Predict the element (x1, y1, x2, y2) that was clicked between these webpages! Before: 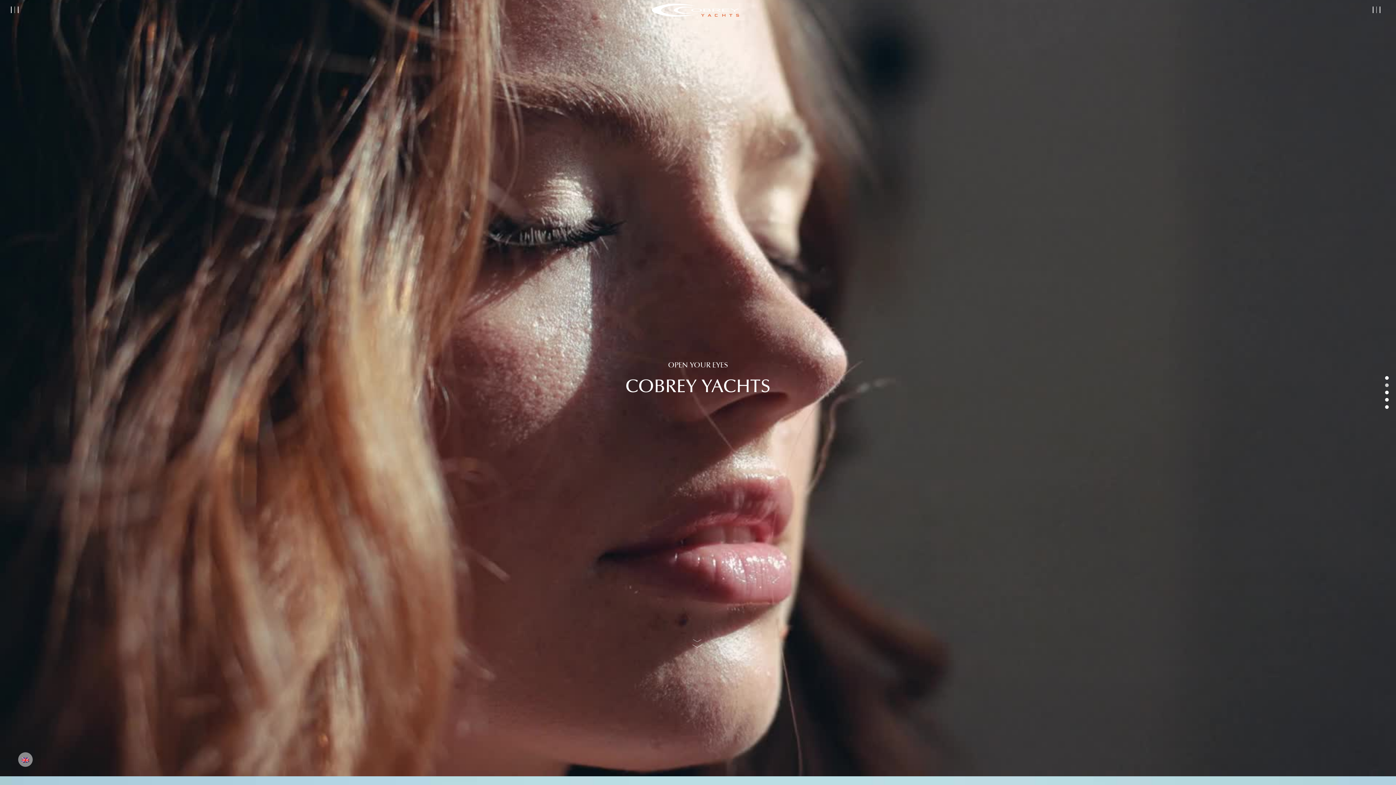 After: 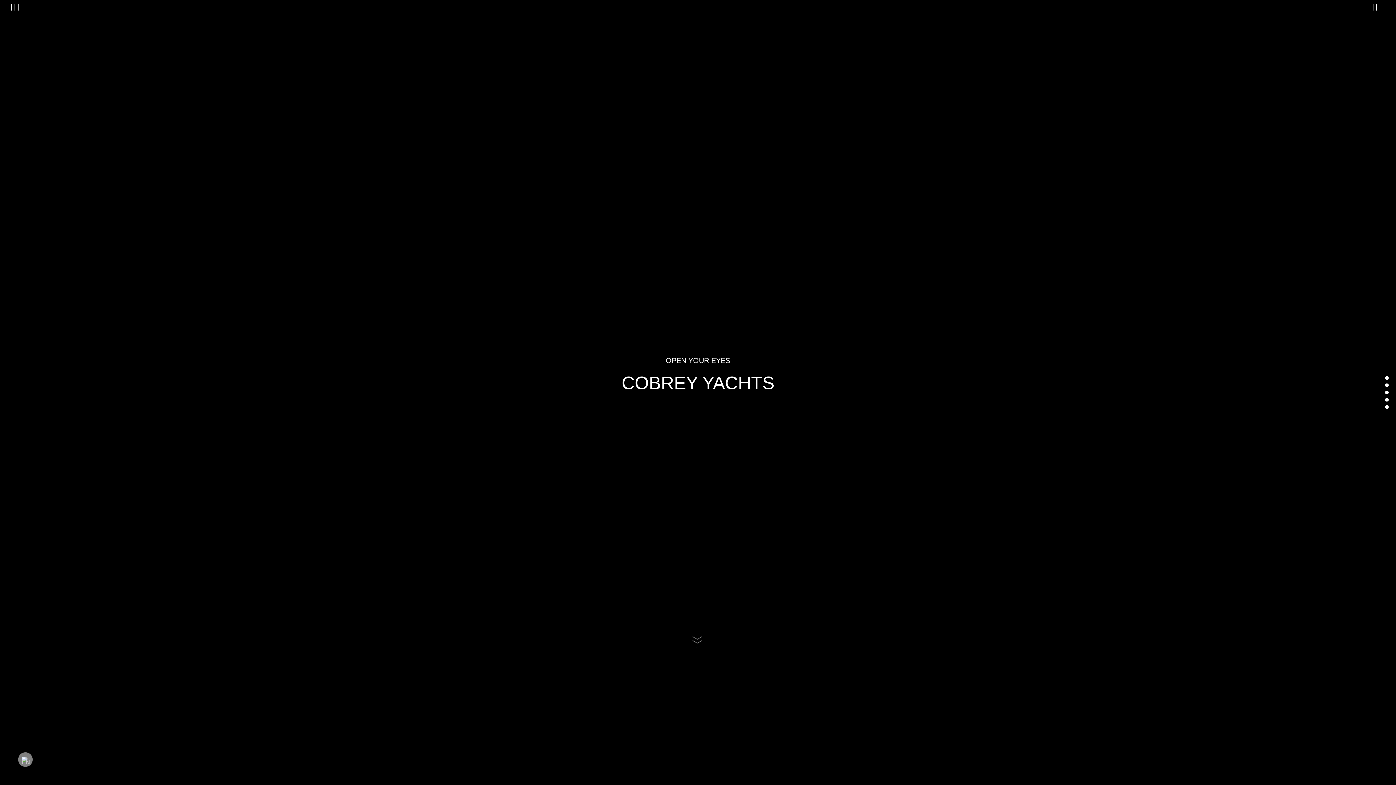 Action: bbox: (652, 3, 739, 16)